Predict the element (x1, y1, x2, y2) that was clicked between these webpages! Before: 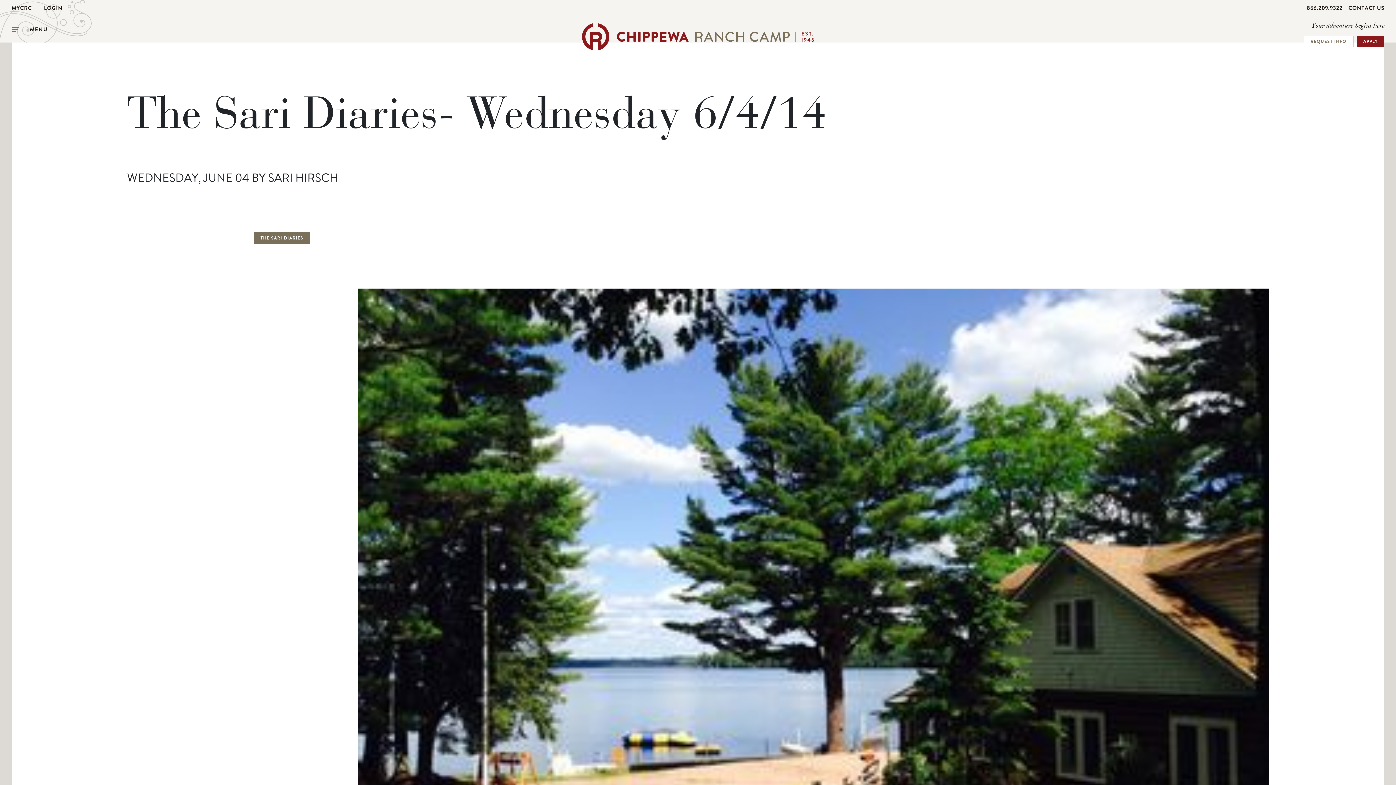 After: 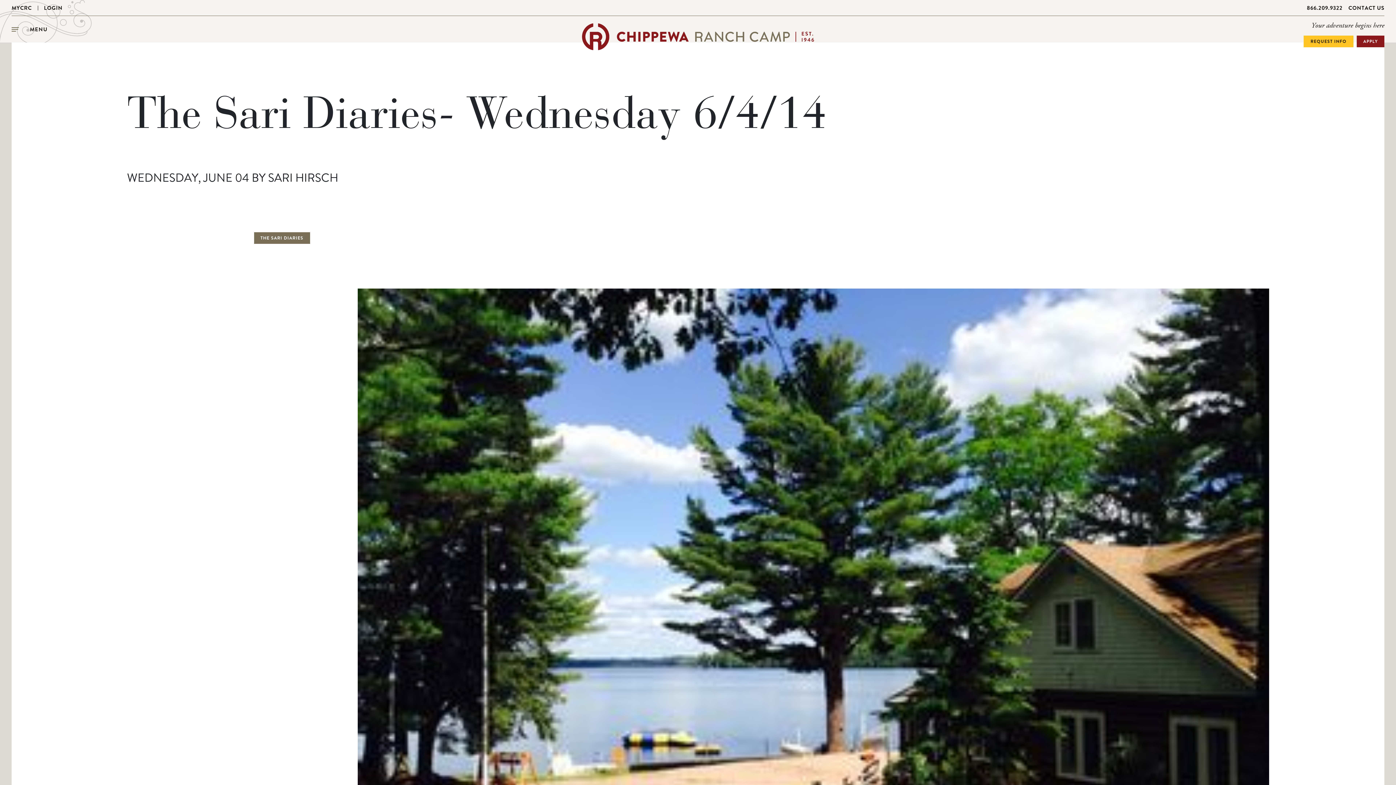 Action: bbox: (1304, 35, 1353, 47) label: Request Info - page opens in a new tab